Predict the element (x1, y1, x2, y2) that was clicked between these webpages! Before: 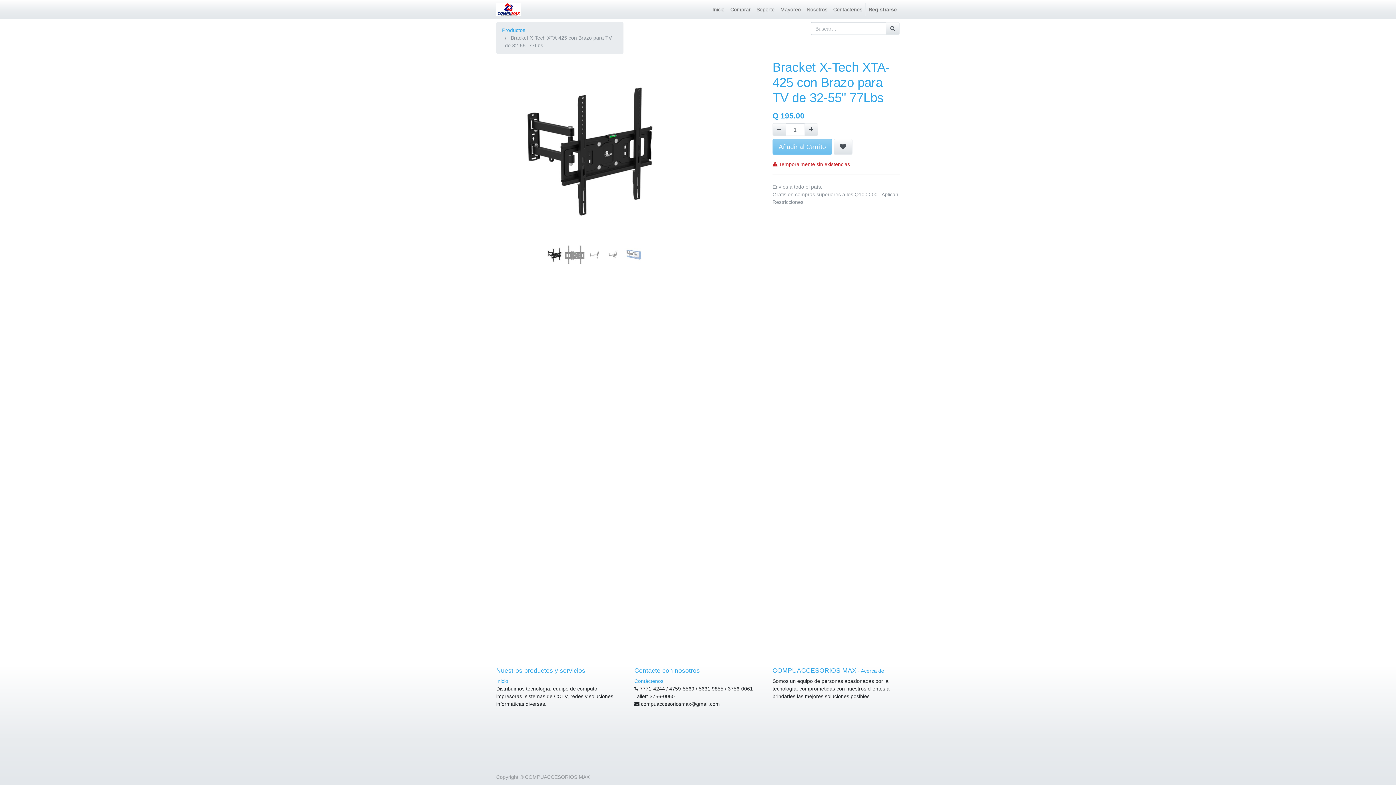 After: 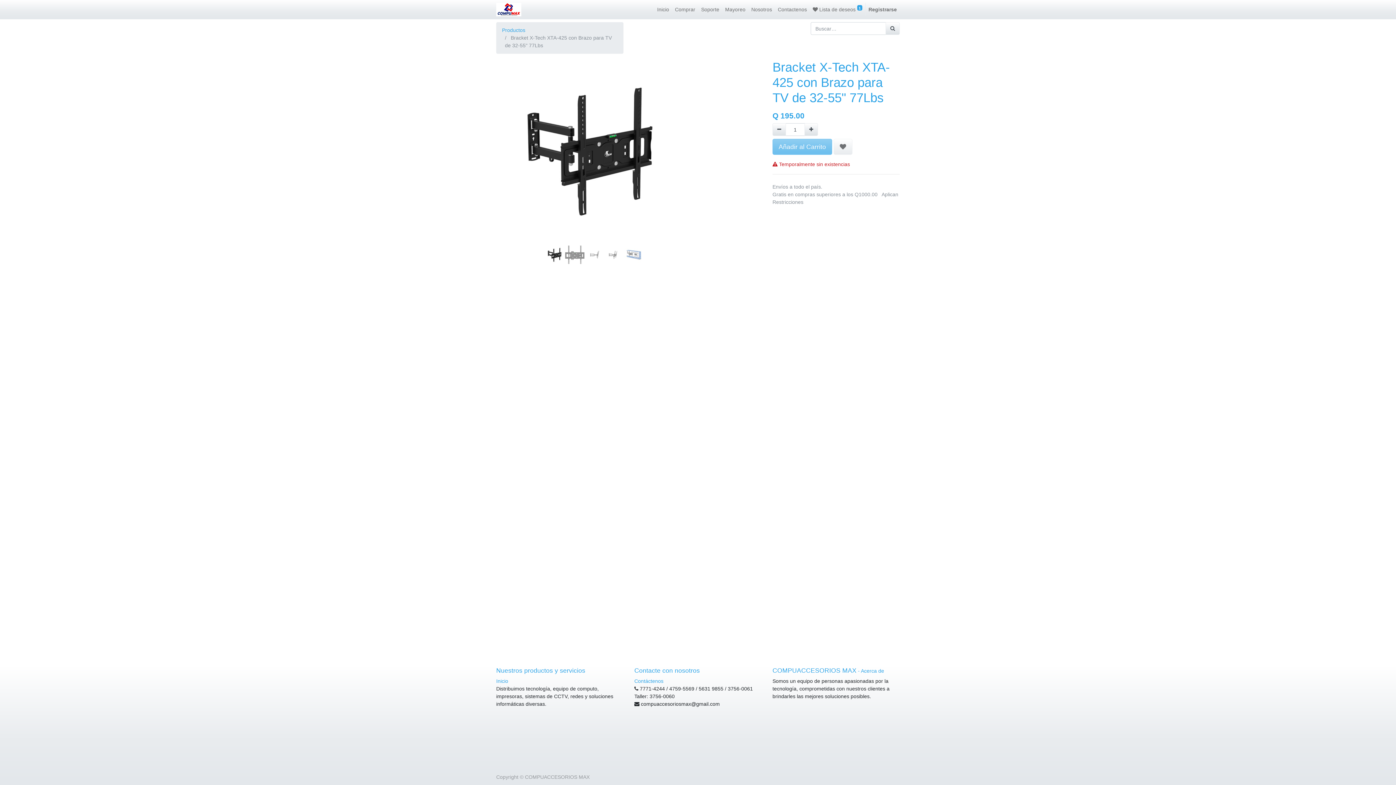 Action: bbox: (833, 138, 852, 154)